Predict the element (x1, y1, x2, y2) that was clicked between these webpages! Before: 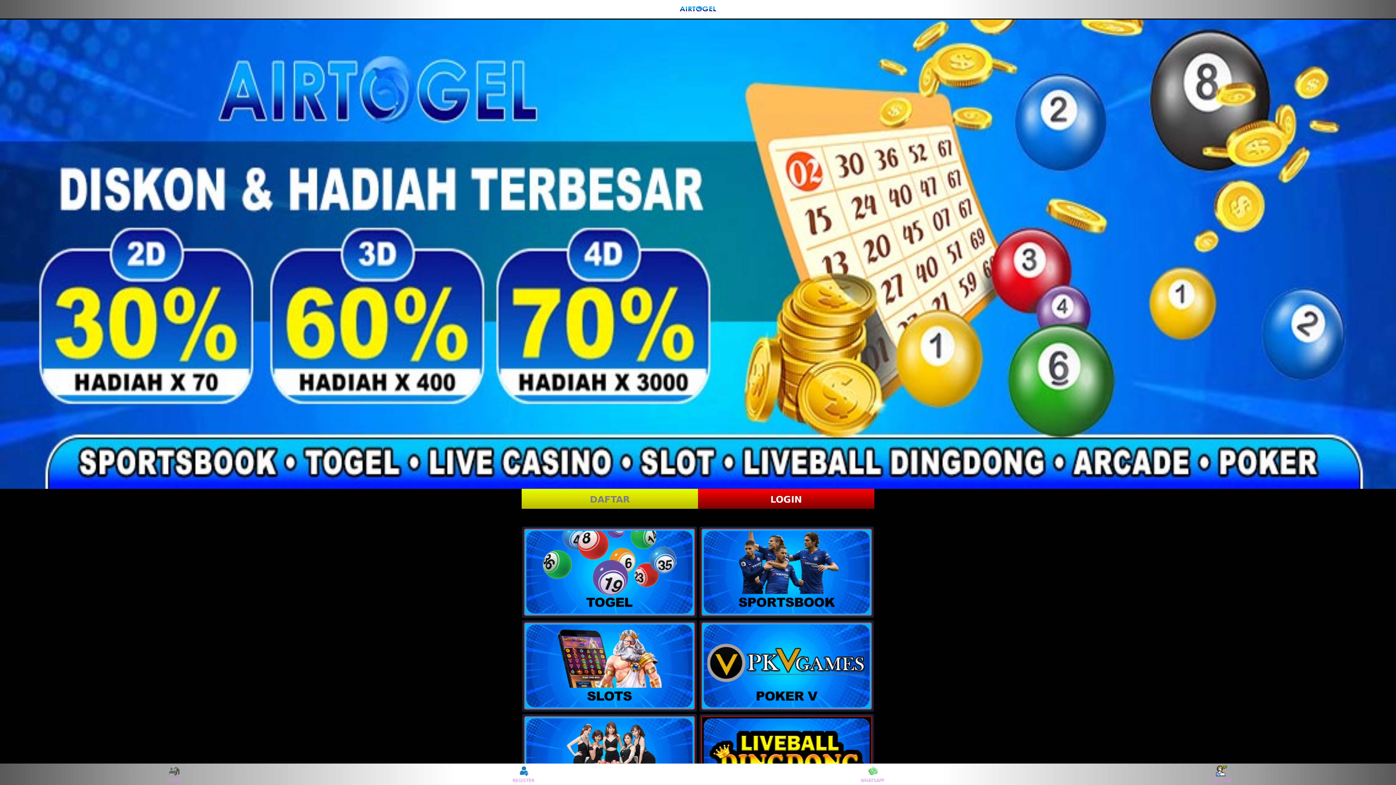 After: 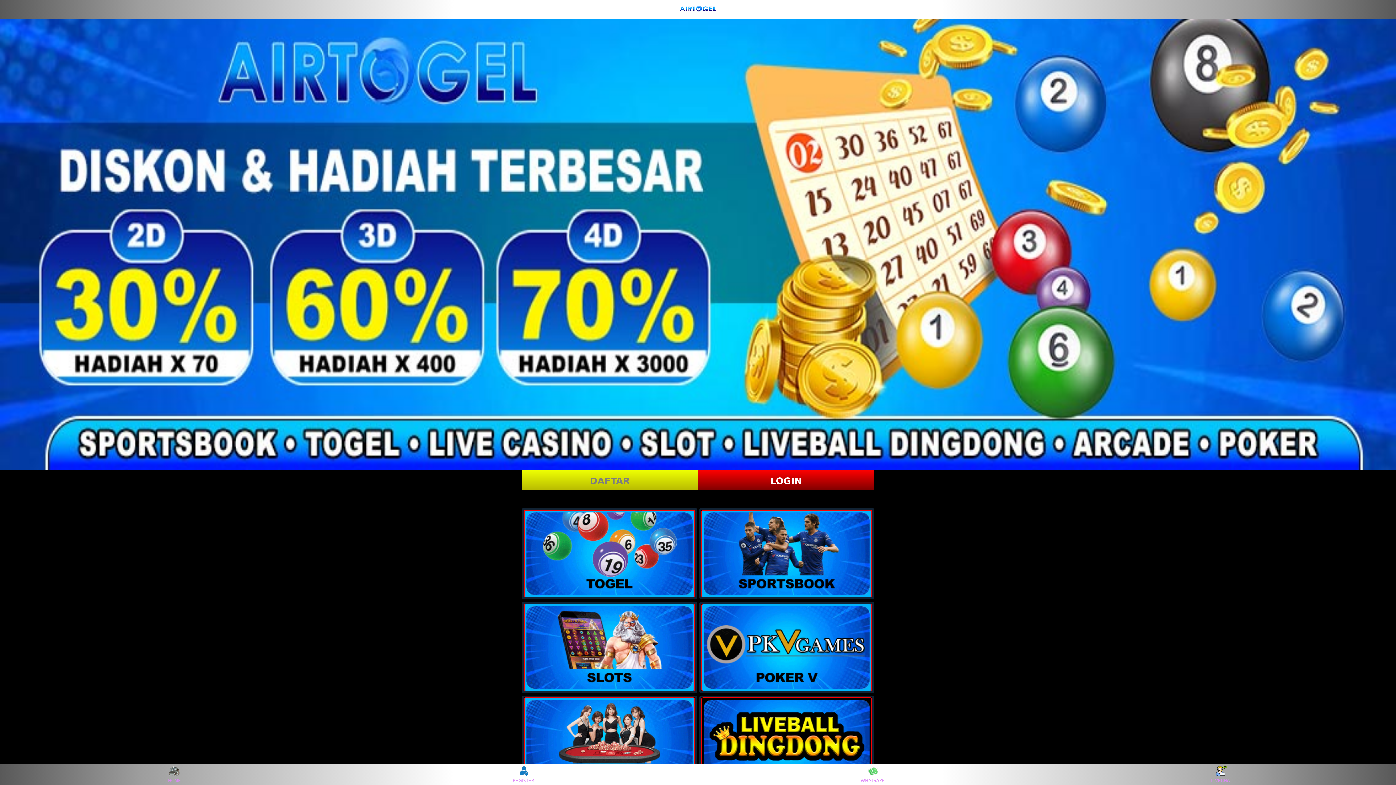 Action: bbox: (524, 716, 695, 804)